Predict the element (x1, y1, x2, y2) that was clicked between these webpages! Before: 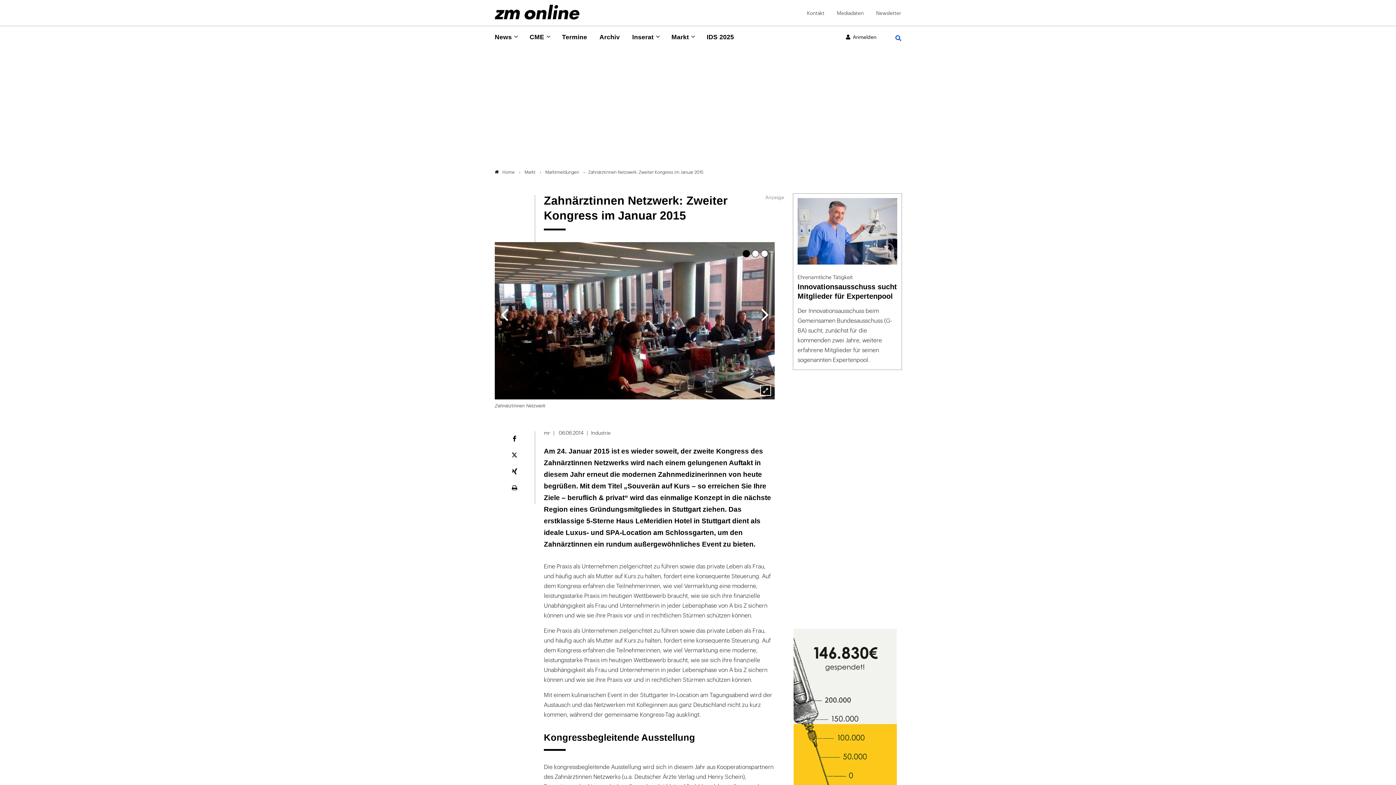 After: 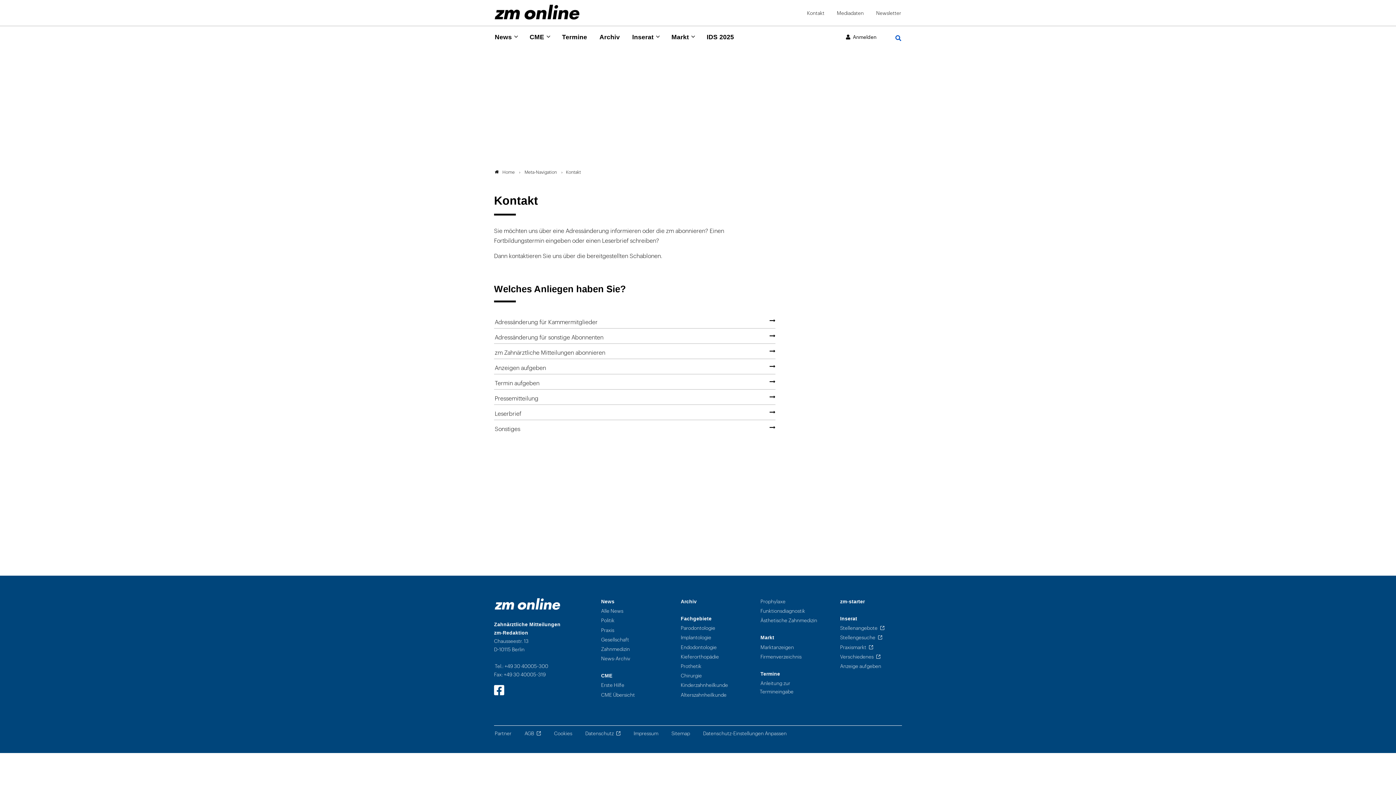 Action: bbox: (806, 10, 825, 16) label: Kontakt